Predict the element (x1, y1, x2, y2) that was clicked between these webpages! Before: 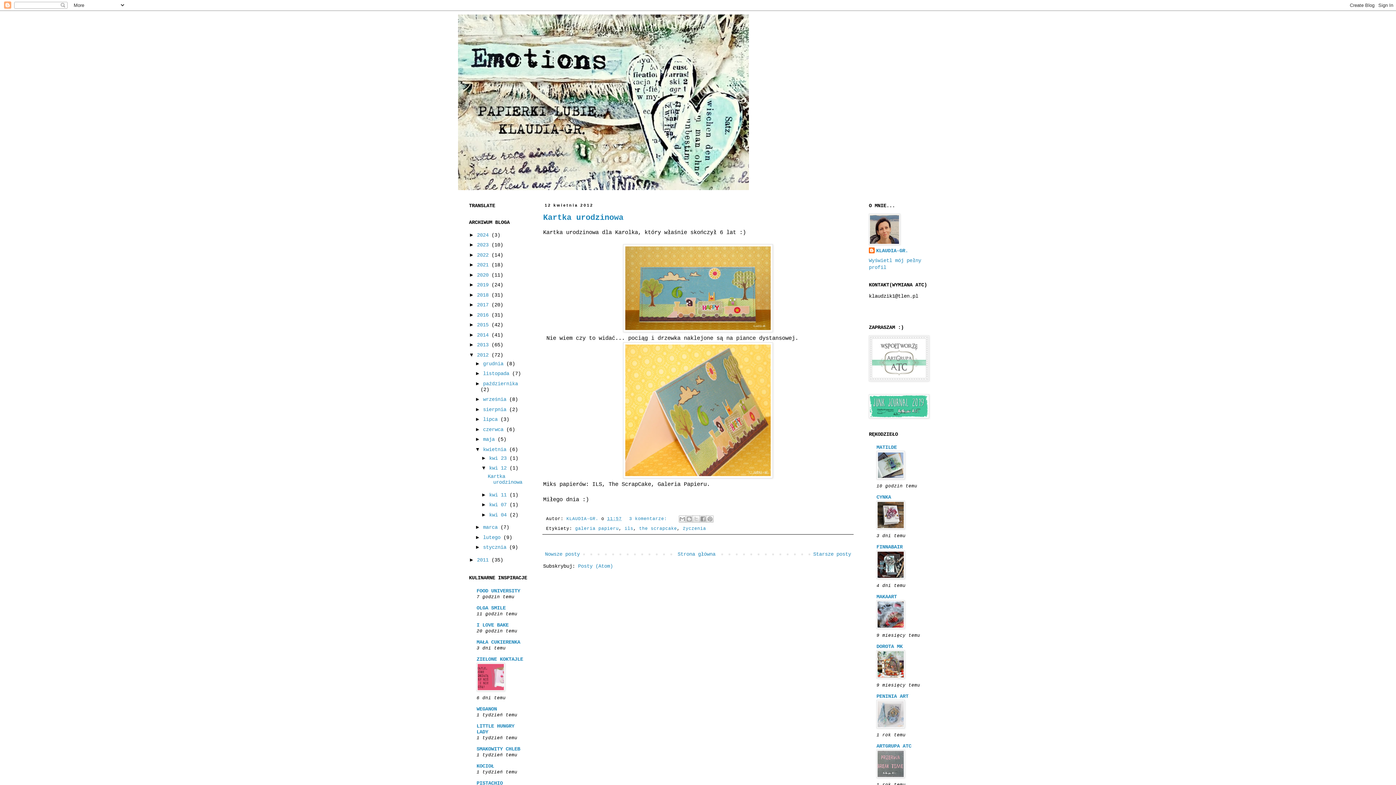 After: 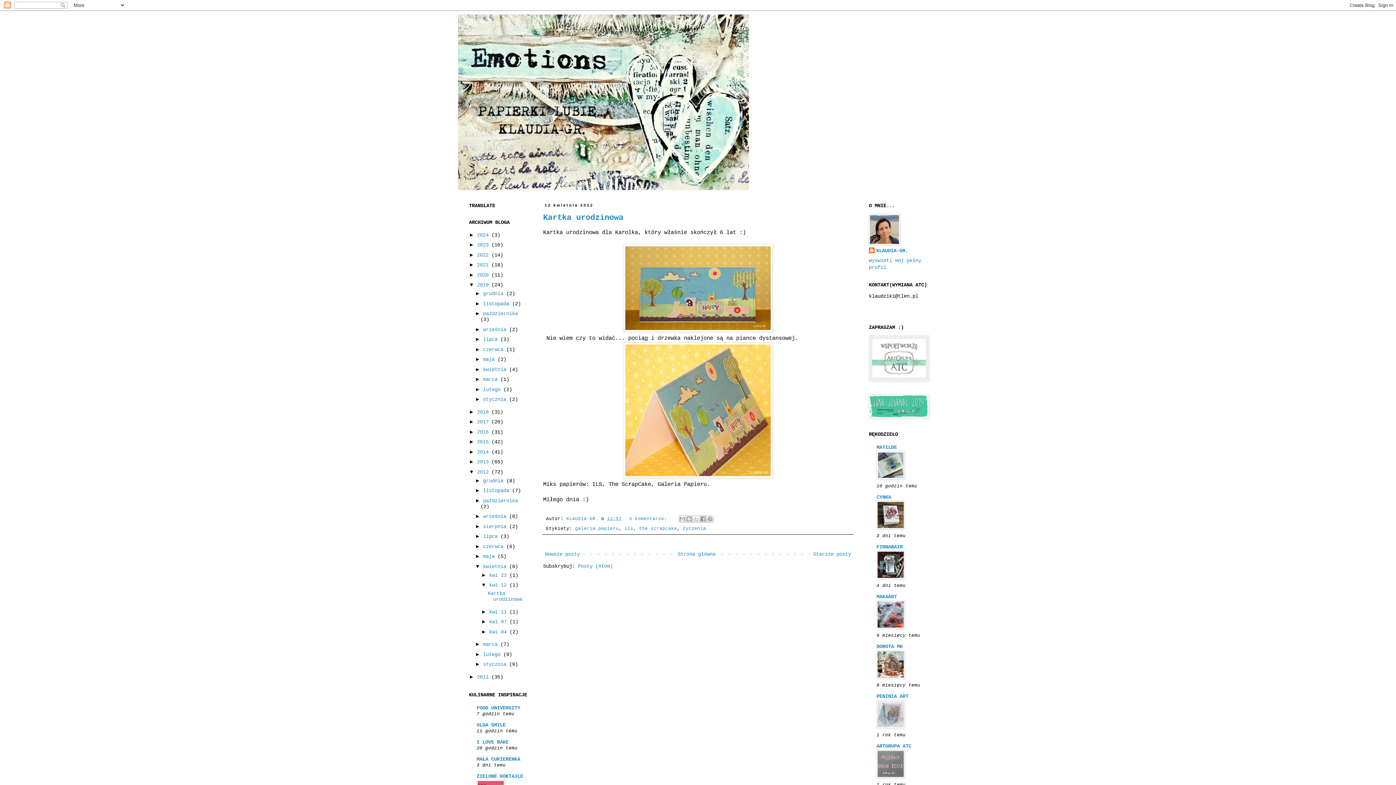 Action: bbox: (469, 281, 477, 287) label: ►  